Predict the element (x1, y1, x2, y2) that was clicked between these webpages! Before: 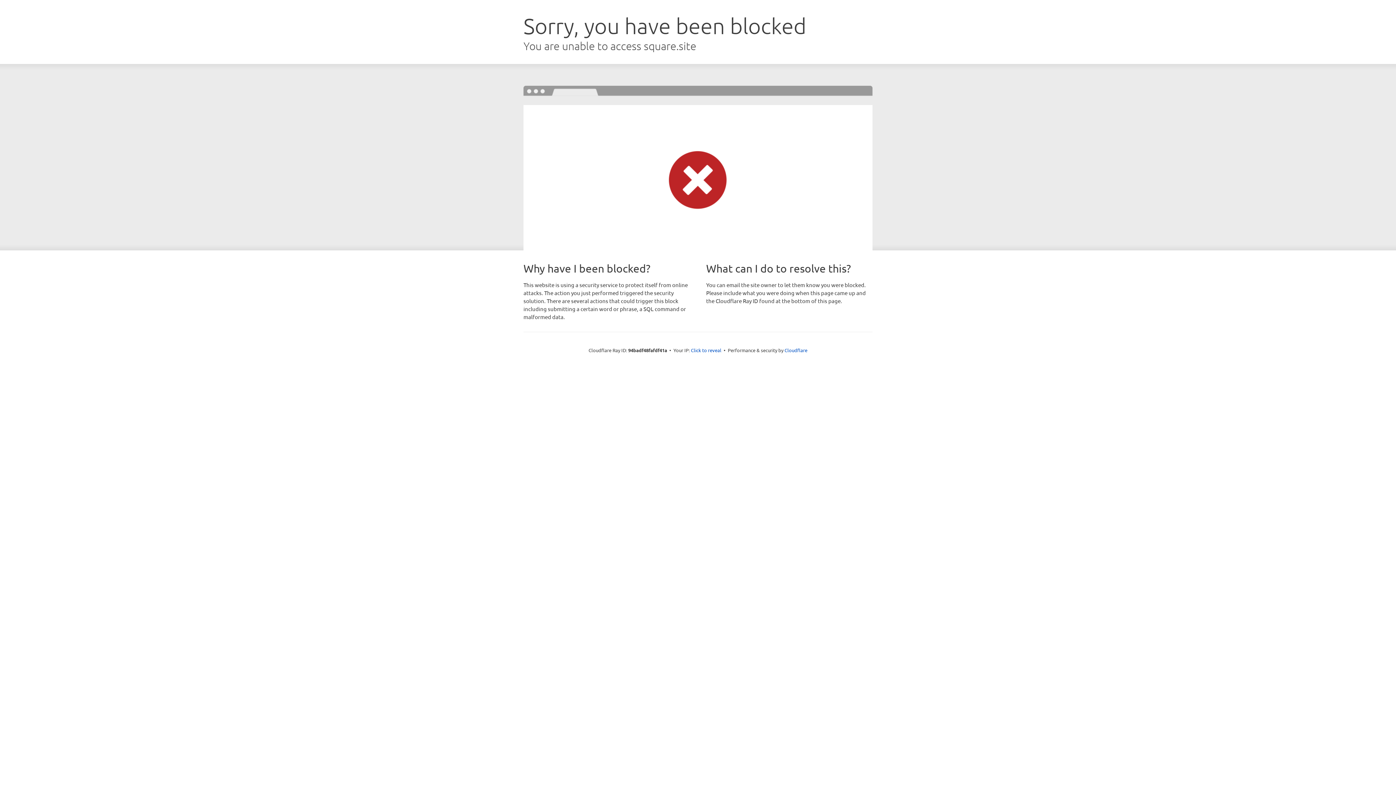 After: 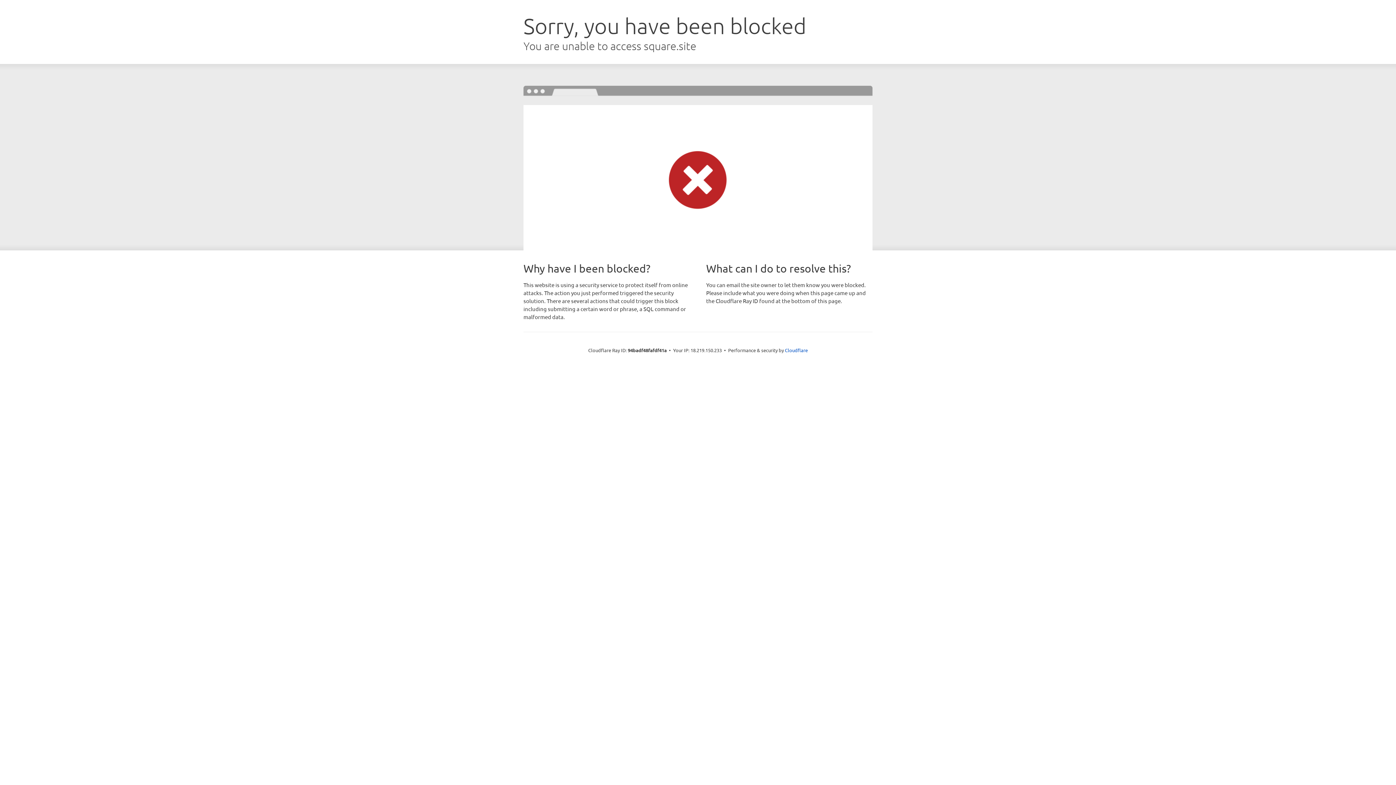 Action: label: Click to reveal bbox: (691, 346, 721, 353)